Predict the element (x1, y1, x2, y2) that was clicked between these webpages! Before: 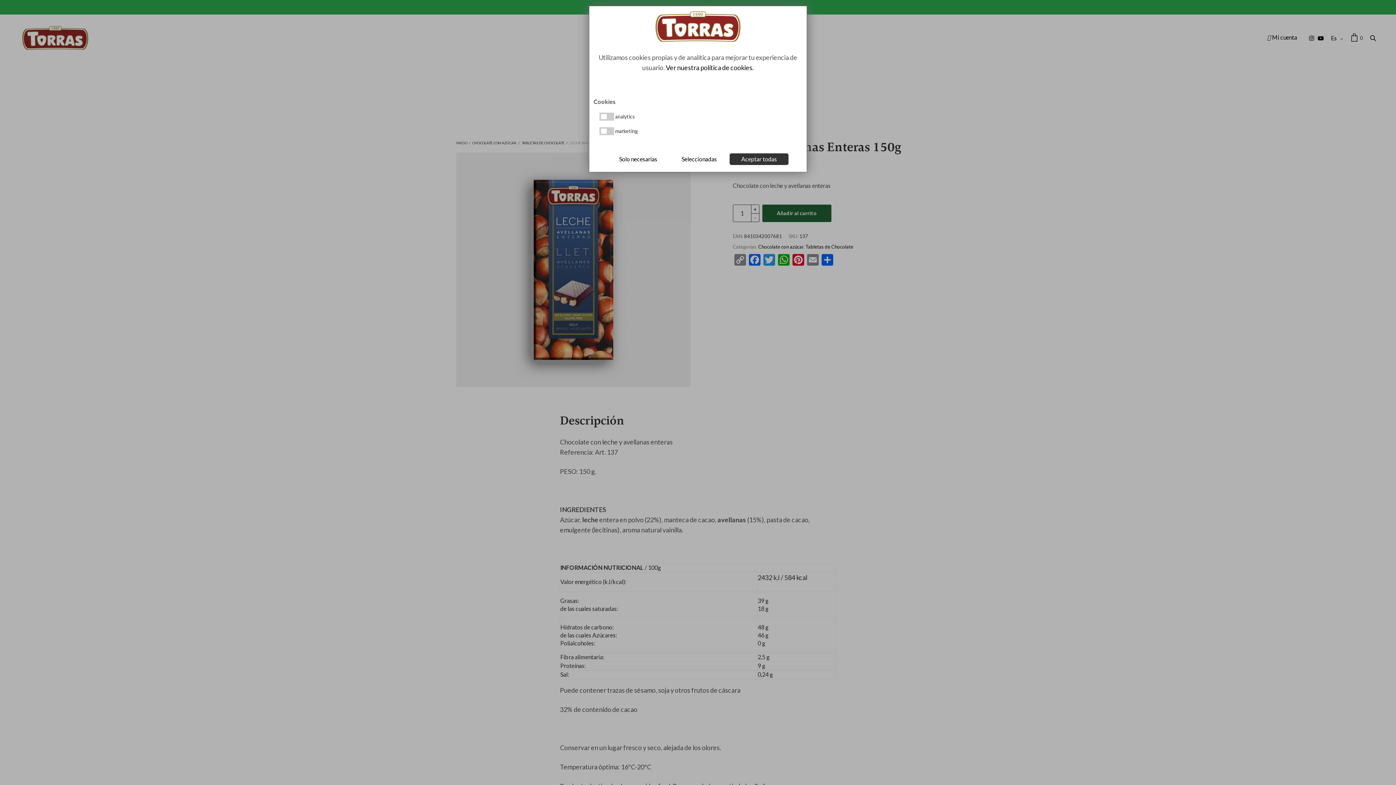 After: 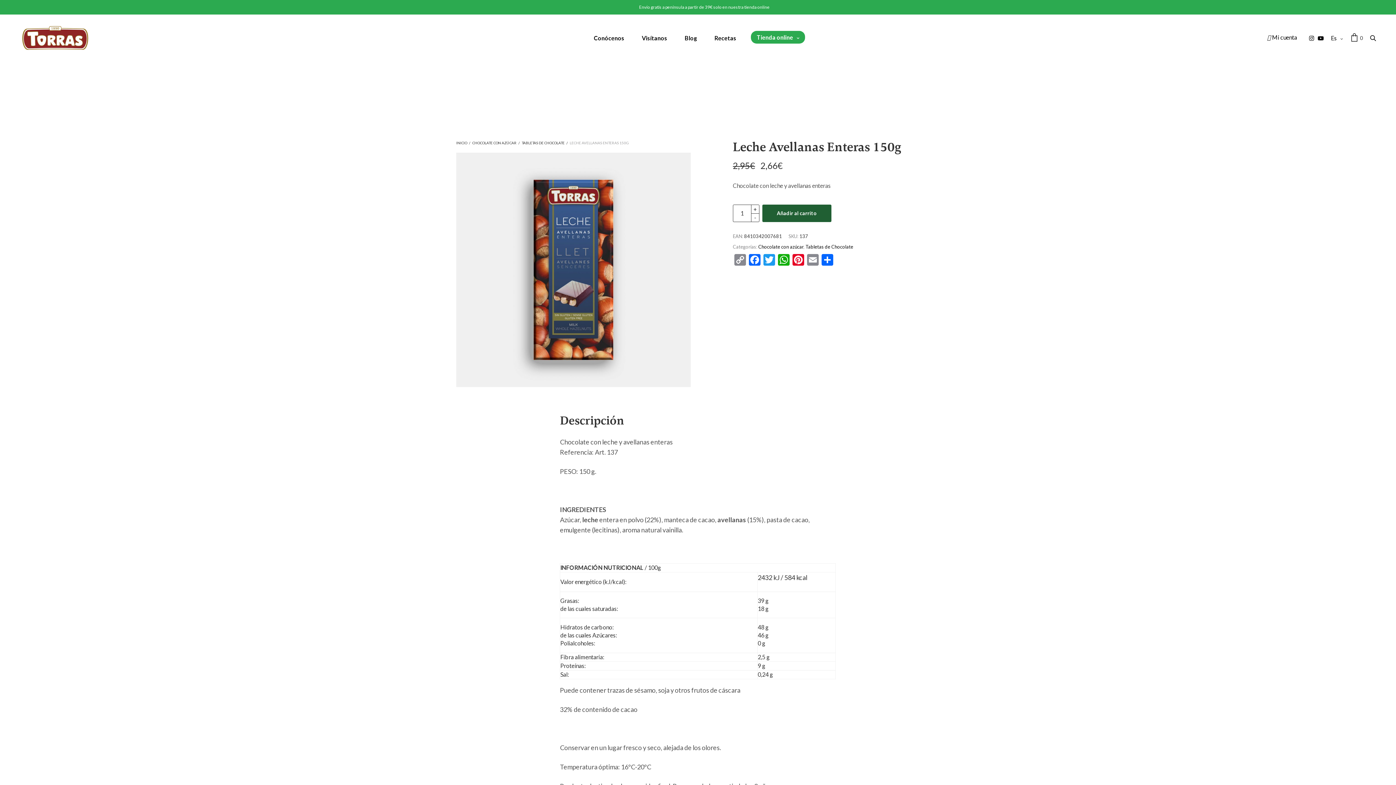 Action: bbox: (729, 153, 788, 165) label: Aceptar todas